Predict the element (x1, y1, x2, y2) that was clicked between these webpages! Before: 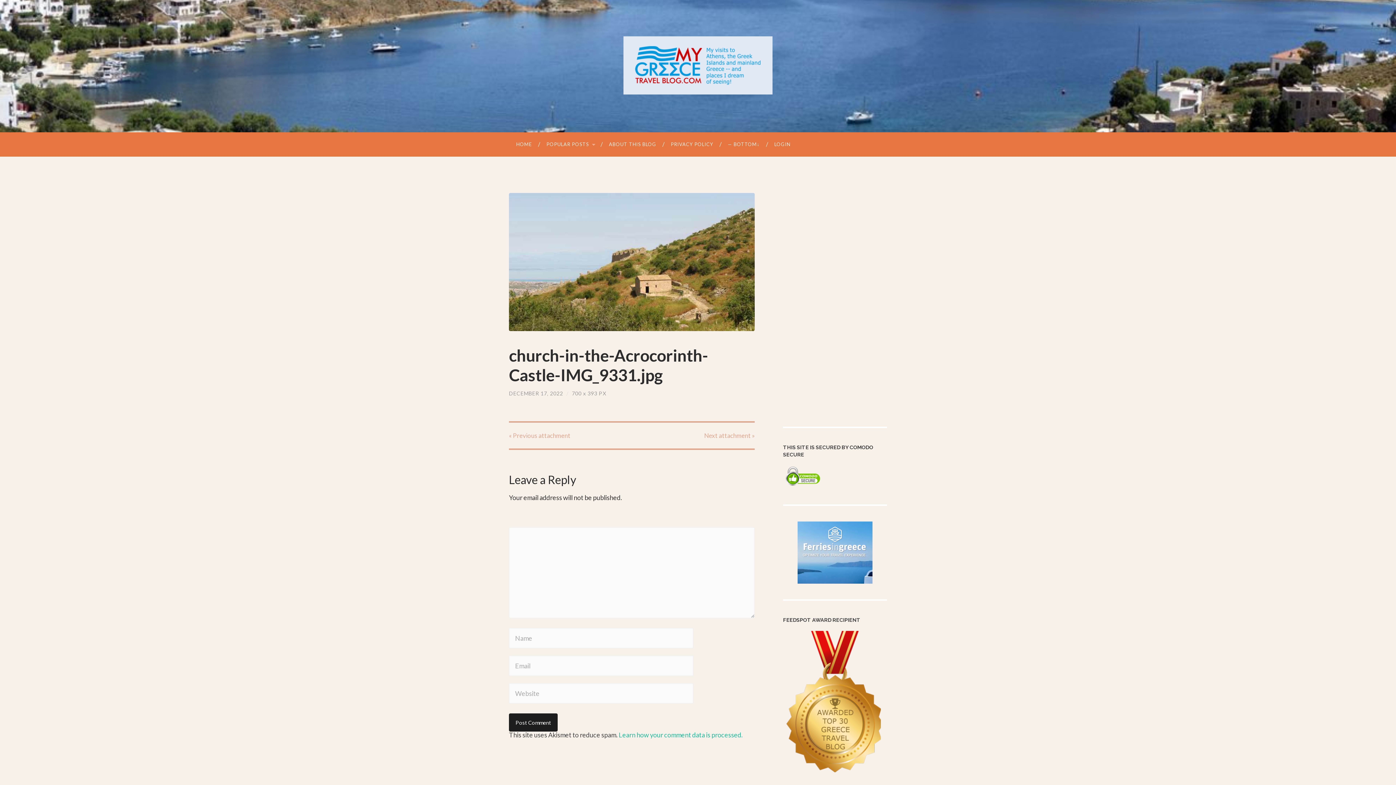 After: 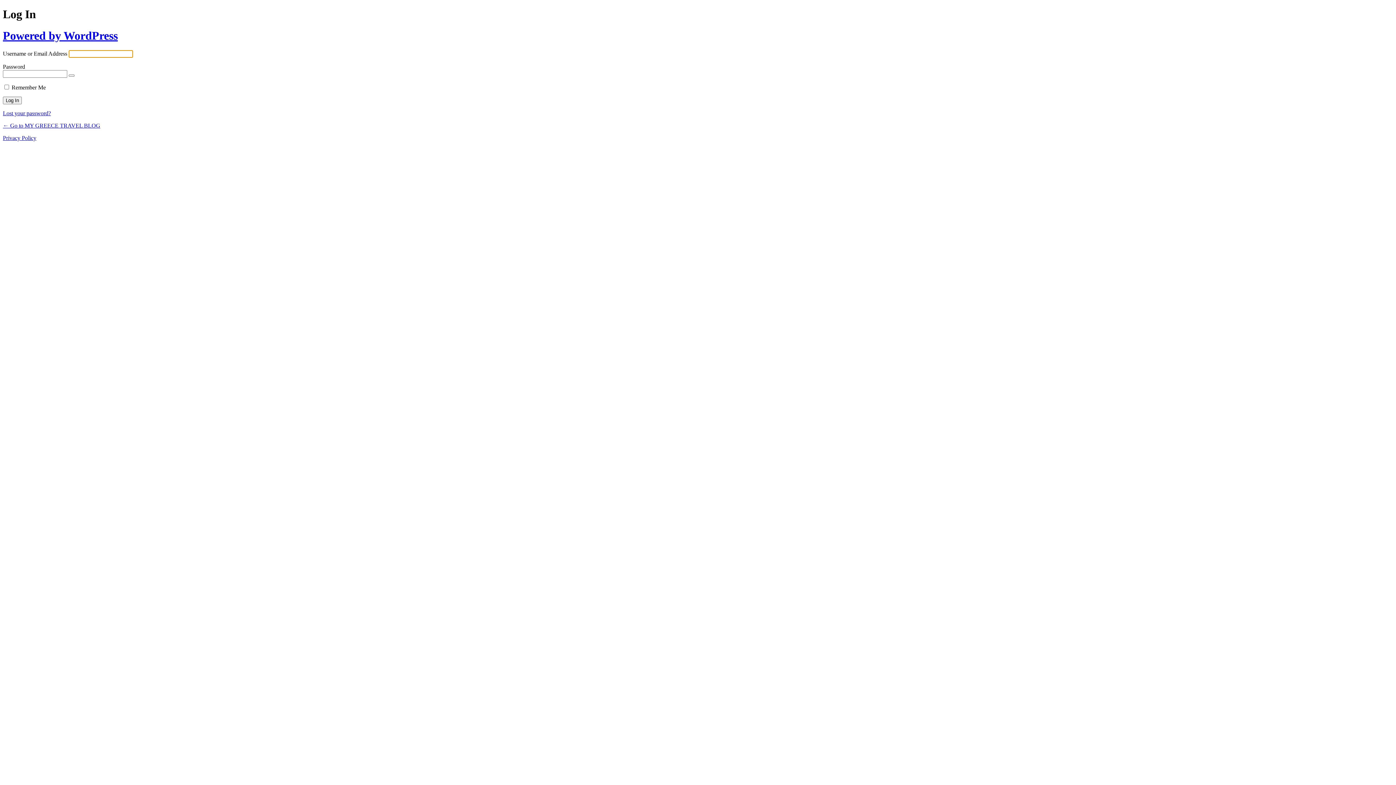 Action: label: LOGIN bbox: (767, 132, 797, 156)